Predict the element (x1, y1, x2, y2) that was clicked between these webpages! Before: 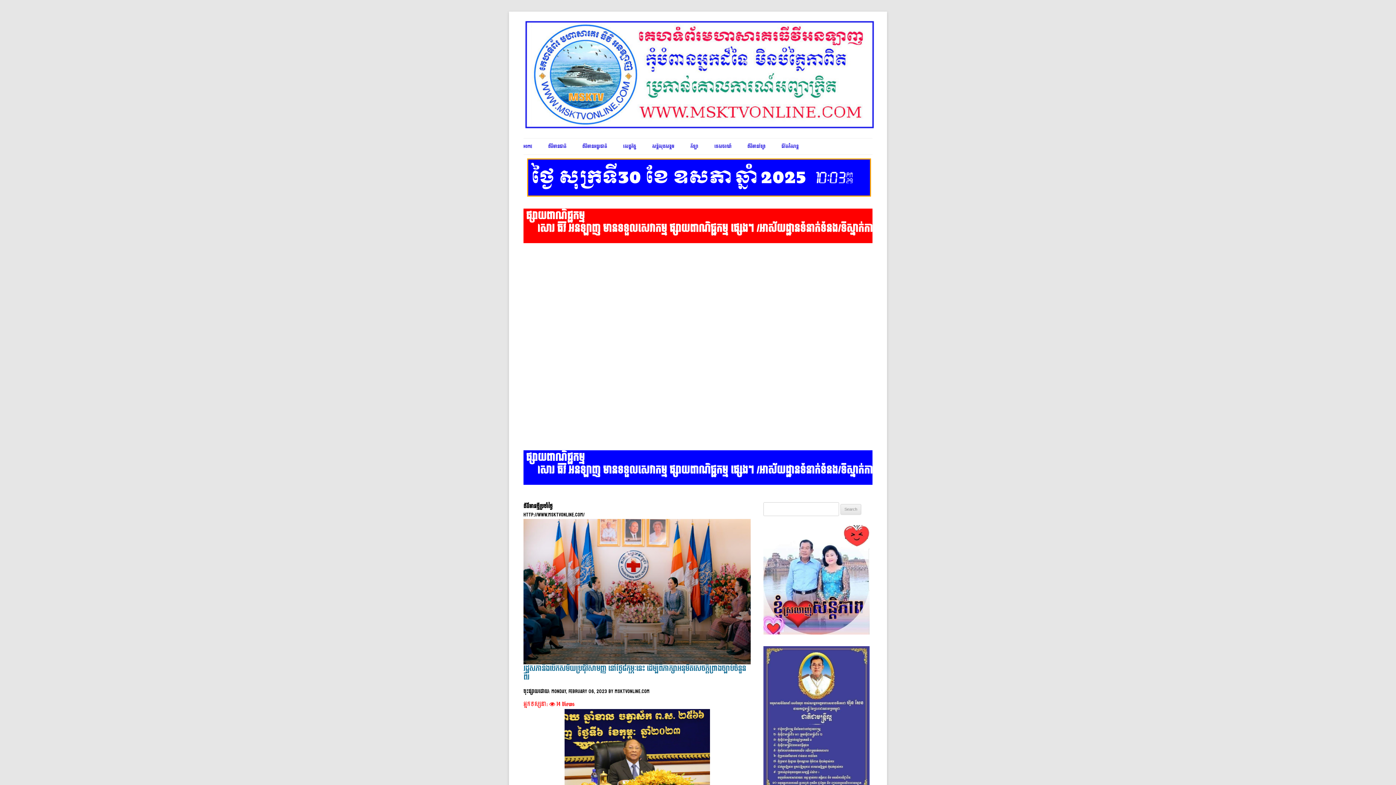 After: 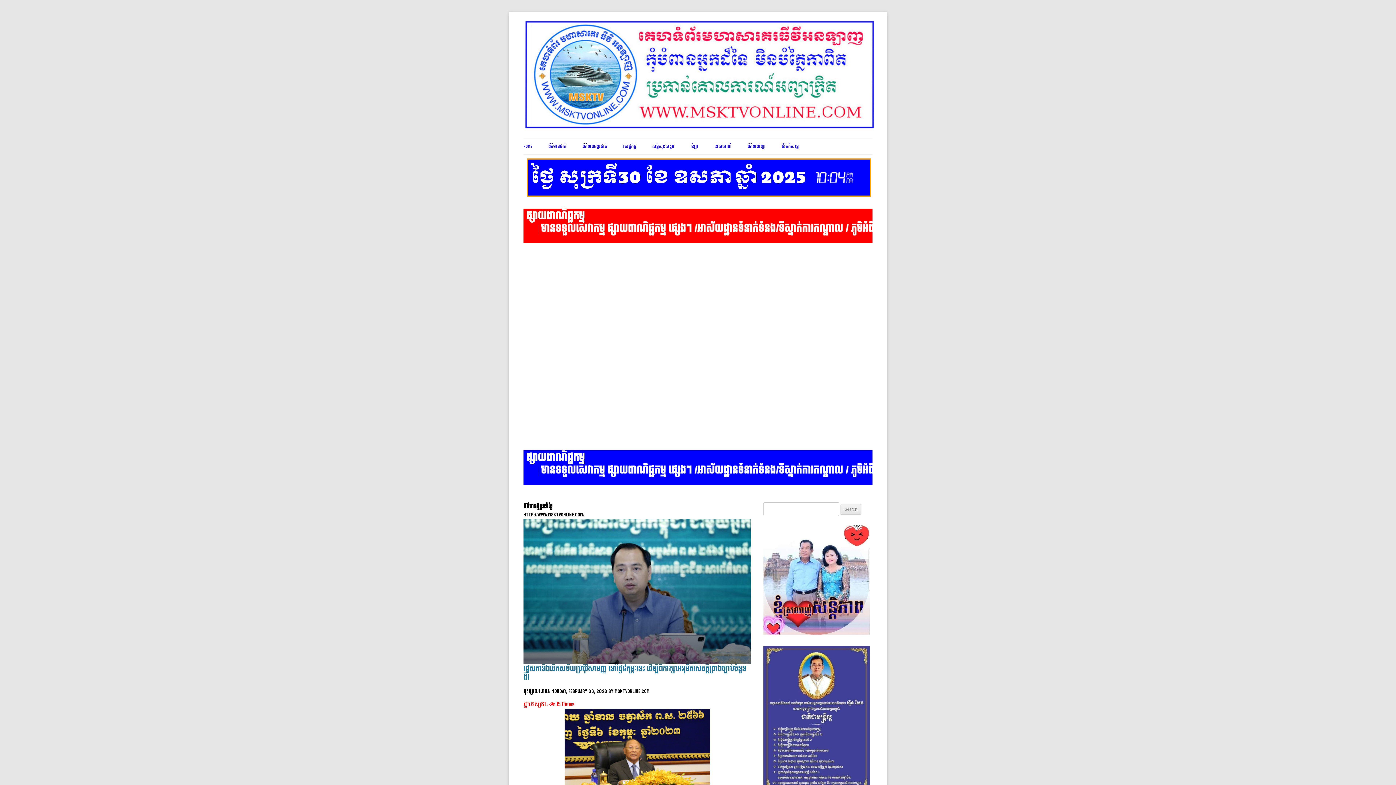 Action: label: រដ្ឋសភានឹងបើកសម័យប្រជុំវិសាមញ្ញ នៅថ្ងៃ៨កុម្ភៈនេះ​ ដើម្បីពិភាក្សាអនុម័តសេចក្តីព្រាងច្បាប់ចំនួនពីរ bbox: (523, 662, 746, 684)